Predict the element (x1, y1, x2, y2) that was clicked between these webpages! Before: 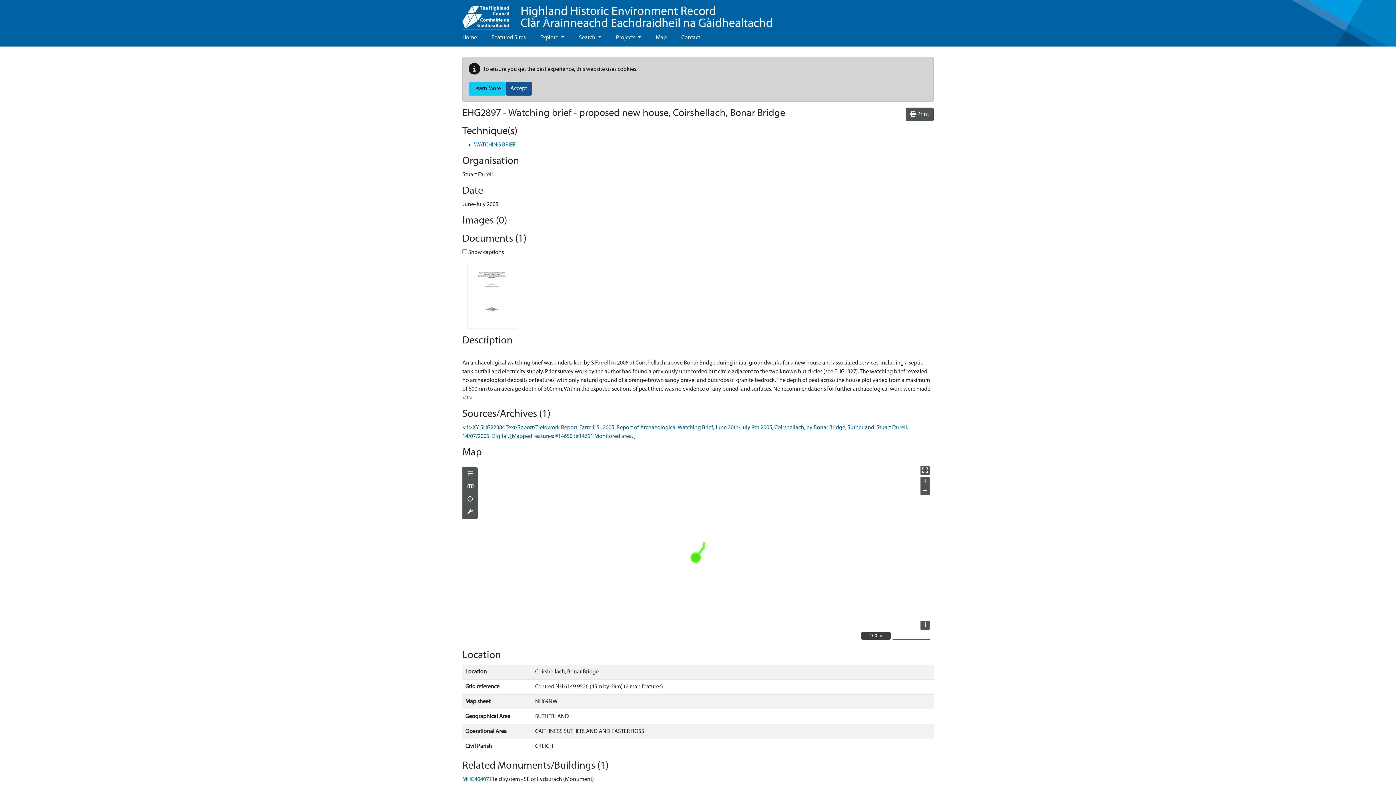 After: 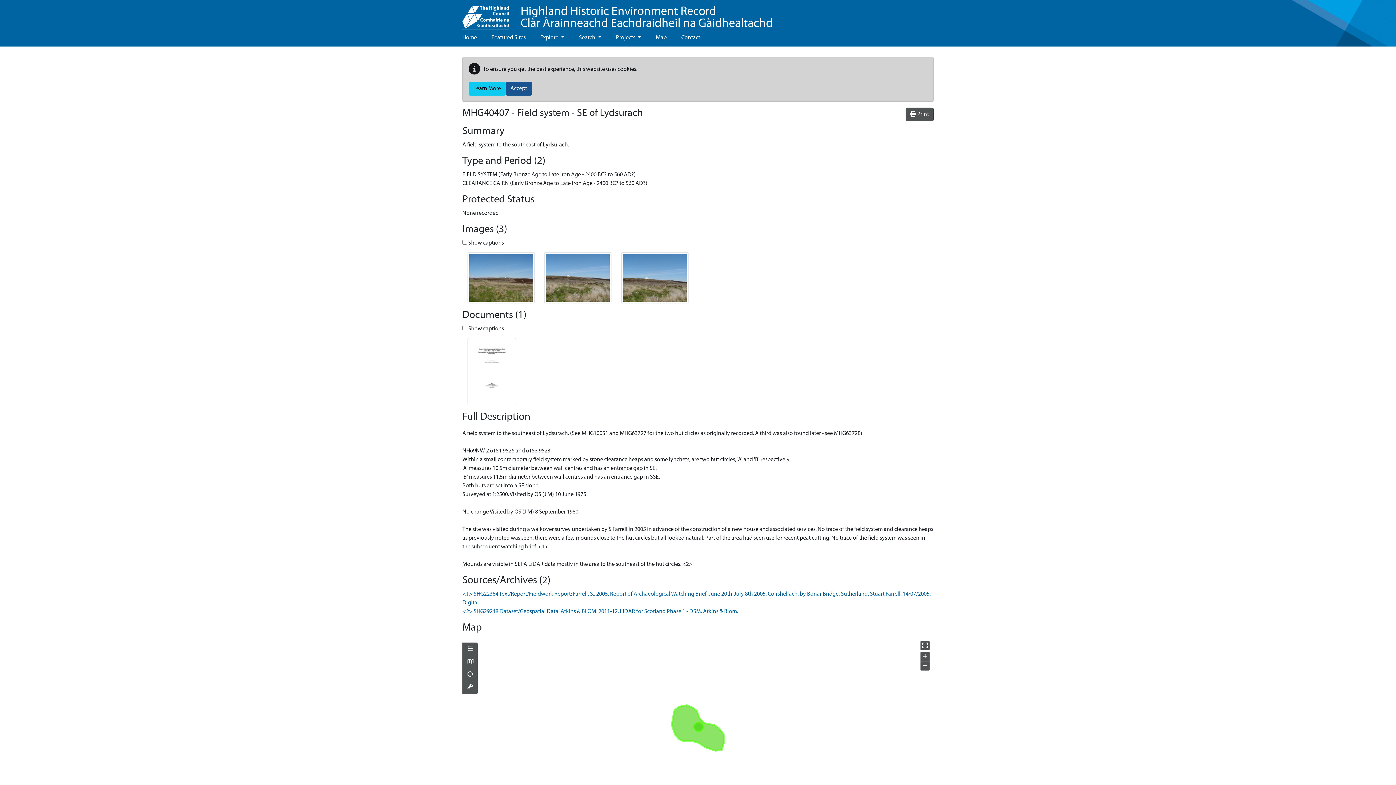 Action: bbox: (462, 777, 489, 782) label: MHG40407